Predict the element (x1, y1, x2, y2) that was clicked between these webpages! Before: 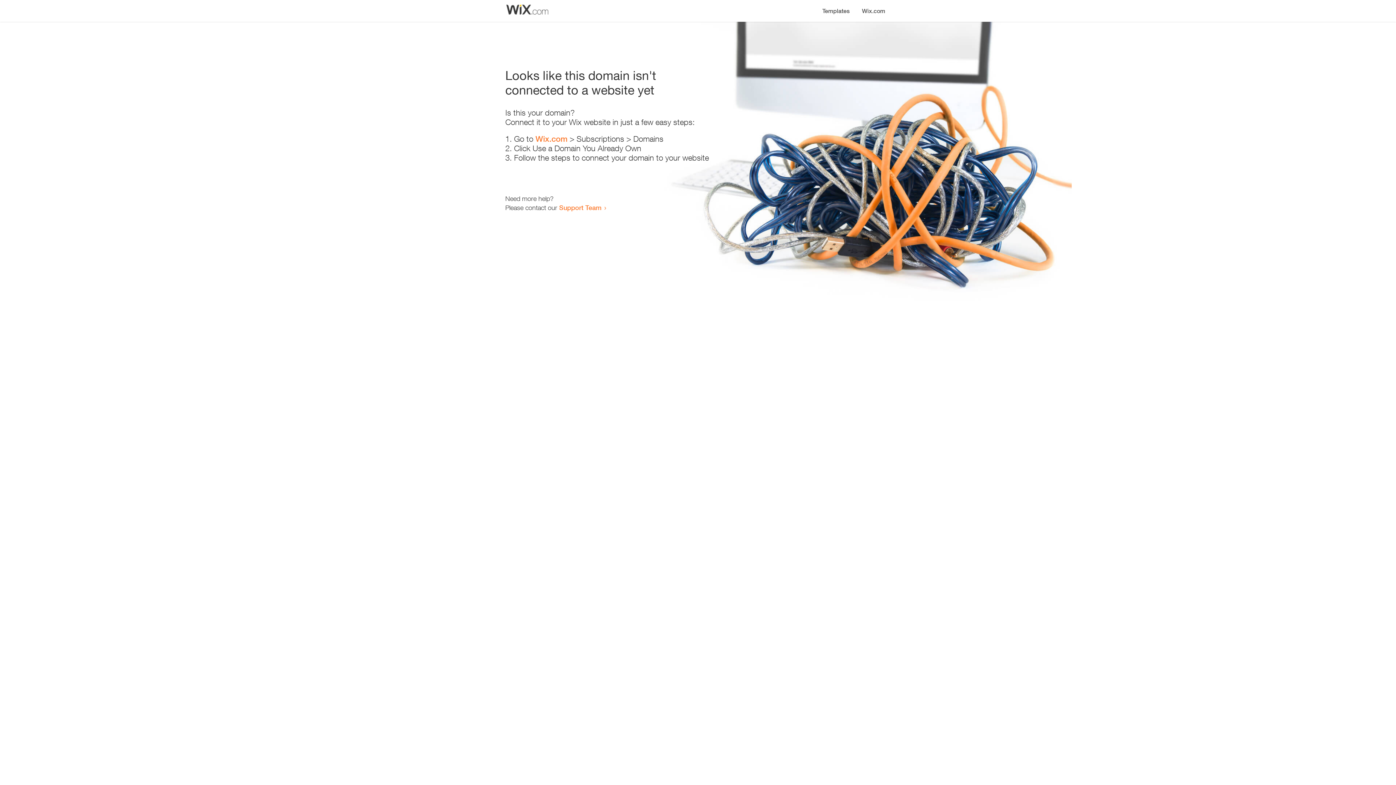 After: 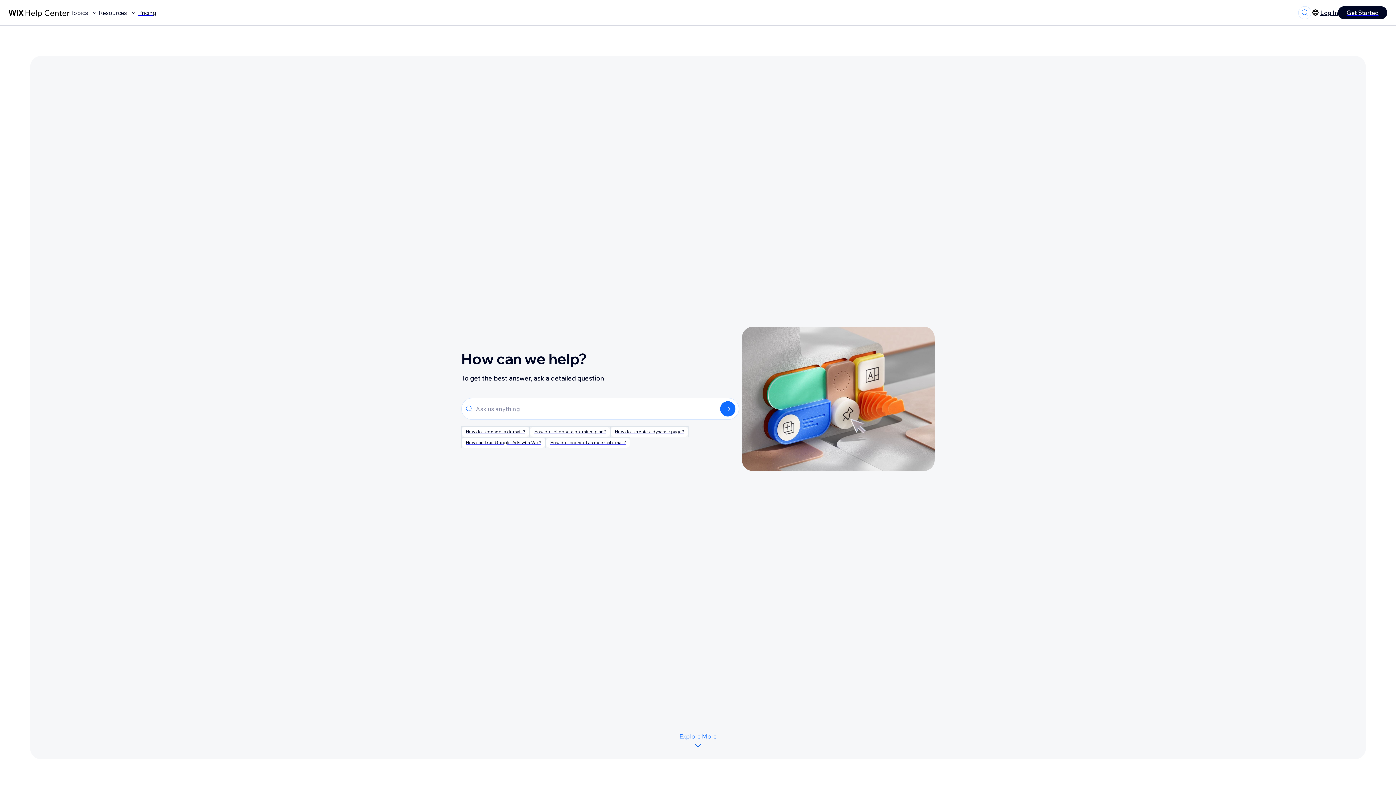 Action: bbox: (559, 203, 601, 211) label: Support Team